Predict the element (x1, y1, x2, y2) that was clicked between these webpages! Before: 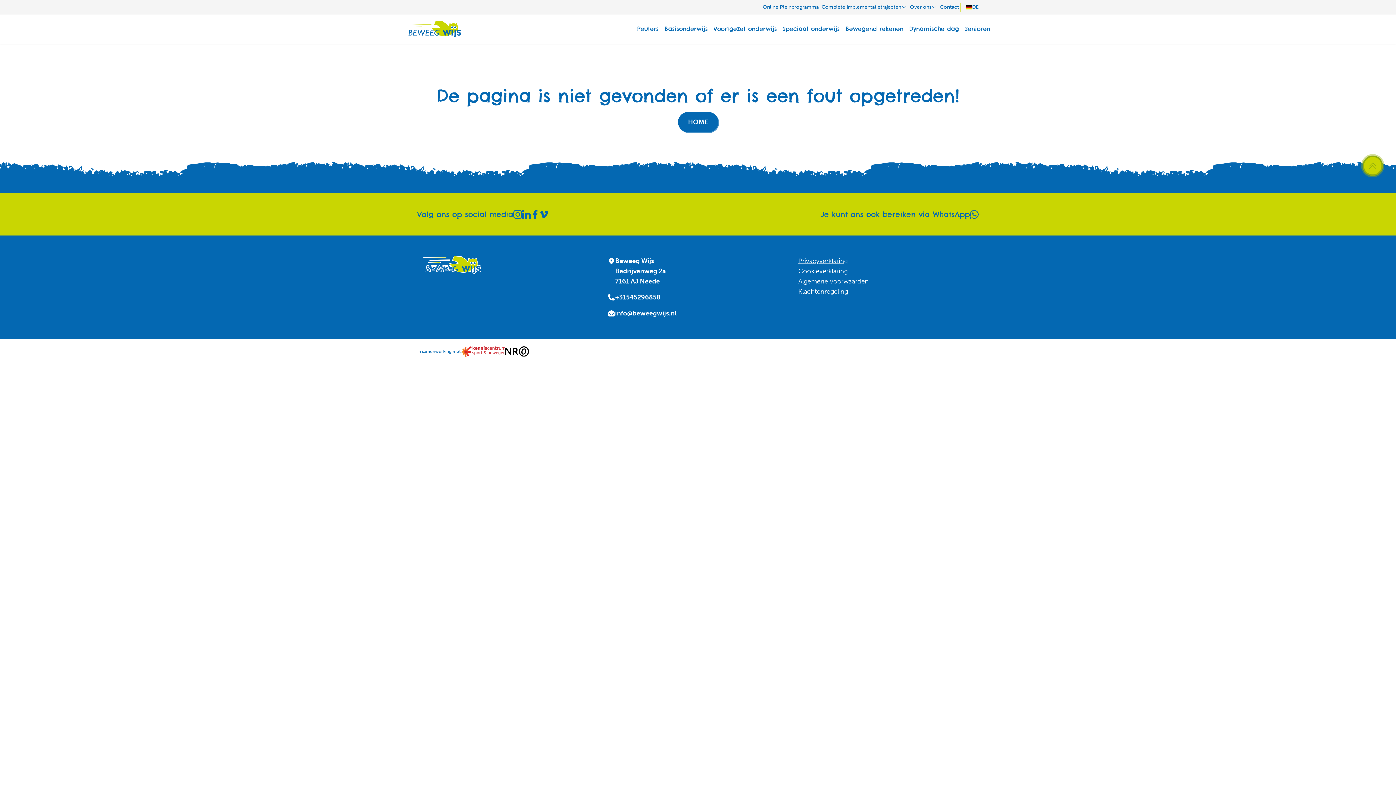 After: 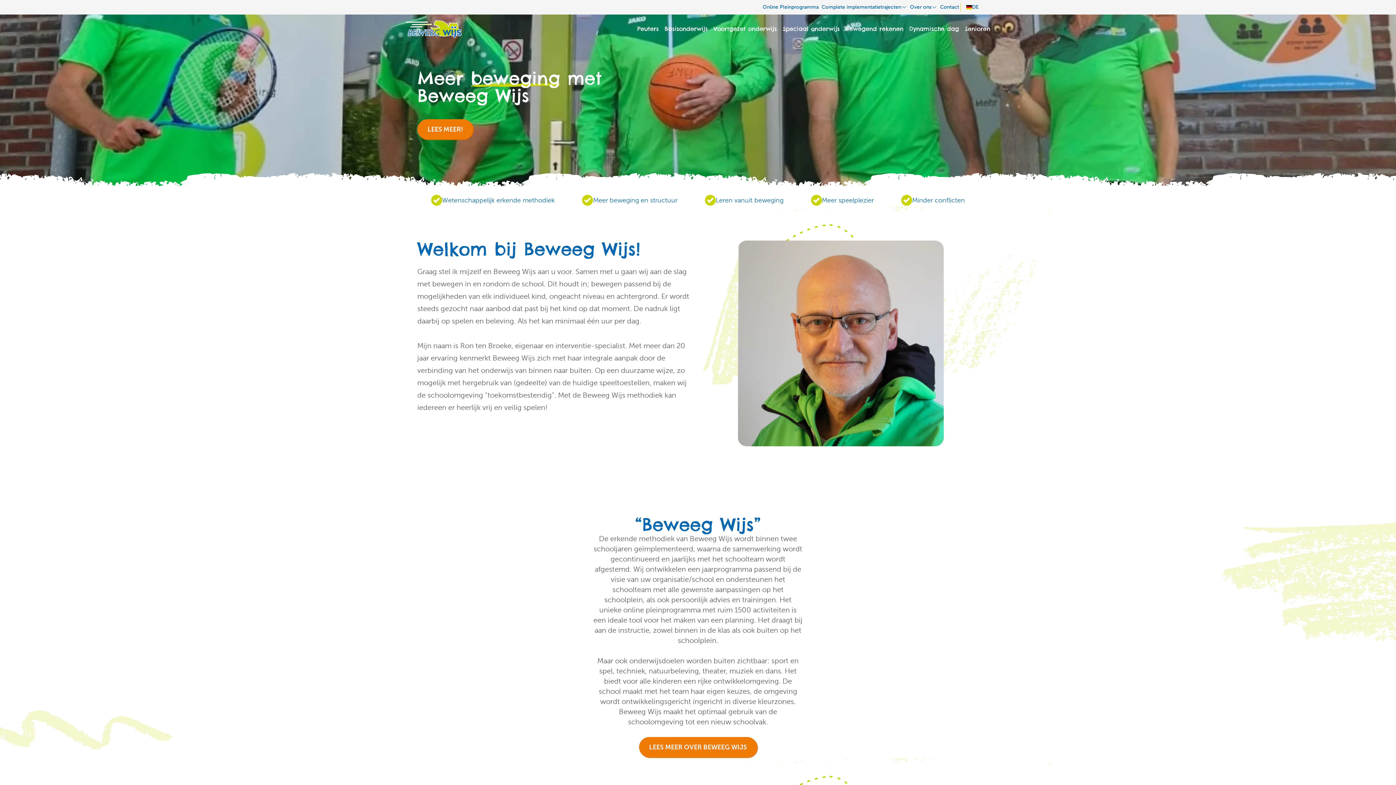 Action: label: HOME bbox: (678, 112, 718, 132)